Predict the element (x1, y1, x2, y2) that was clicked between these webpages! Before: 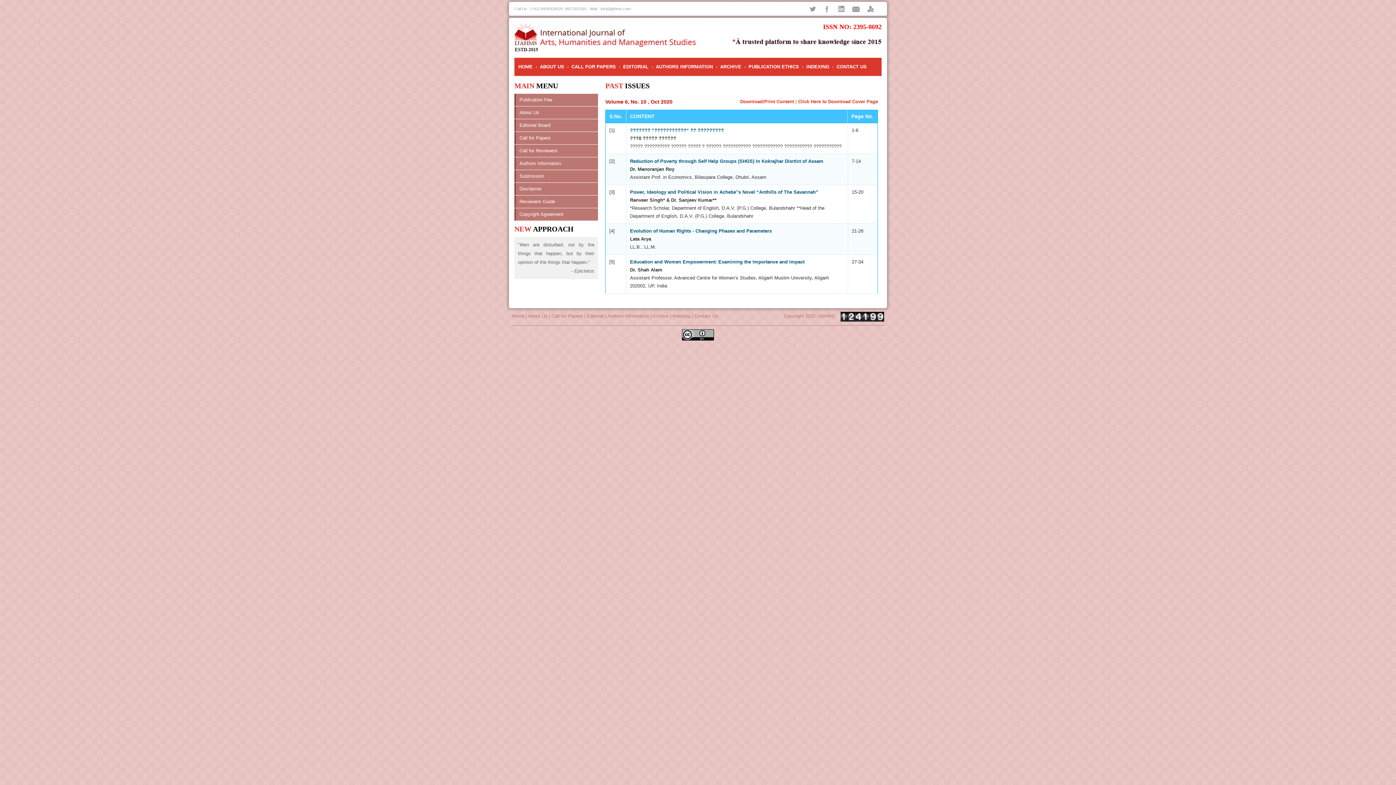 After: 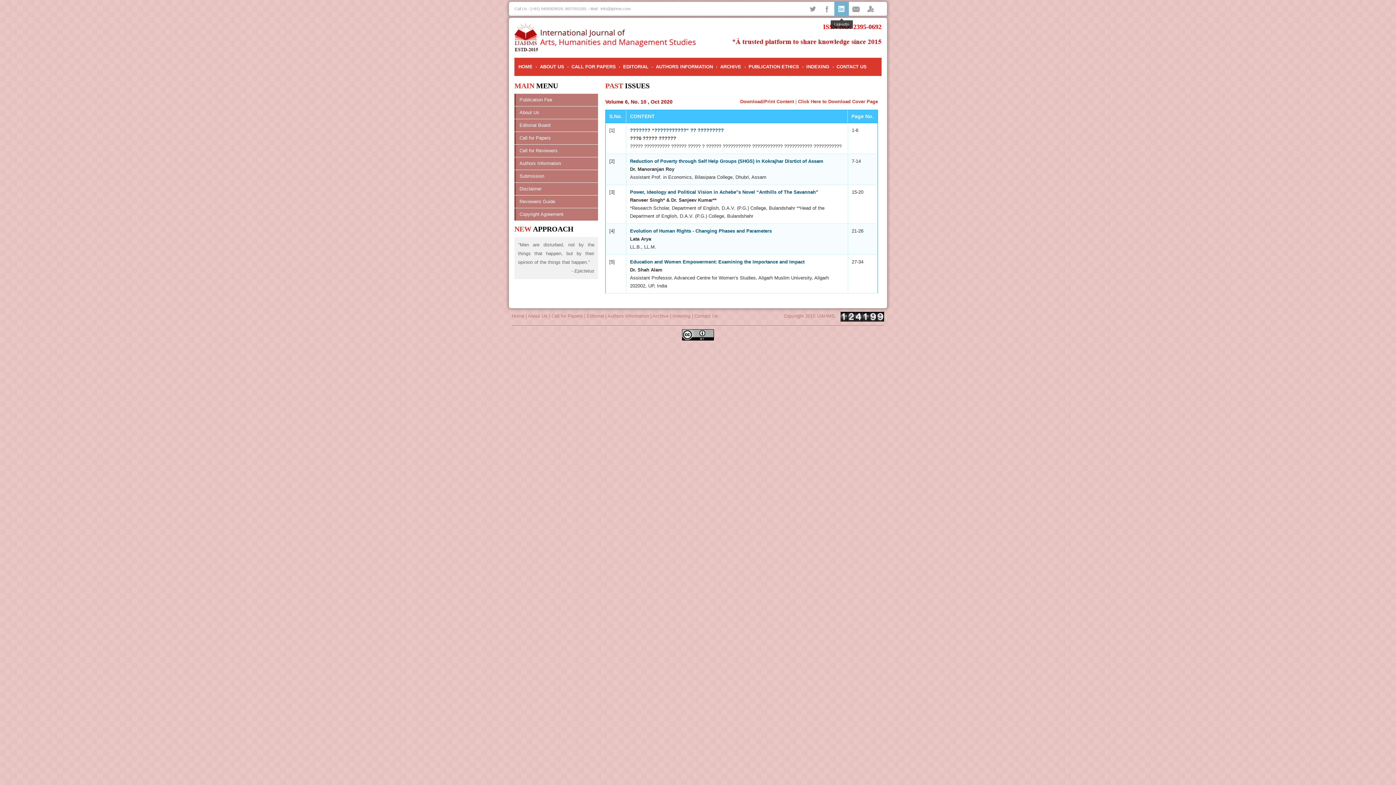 Action: bbox: (834, 1, 849, 16) label: LinkedIn